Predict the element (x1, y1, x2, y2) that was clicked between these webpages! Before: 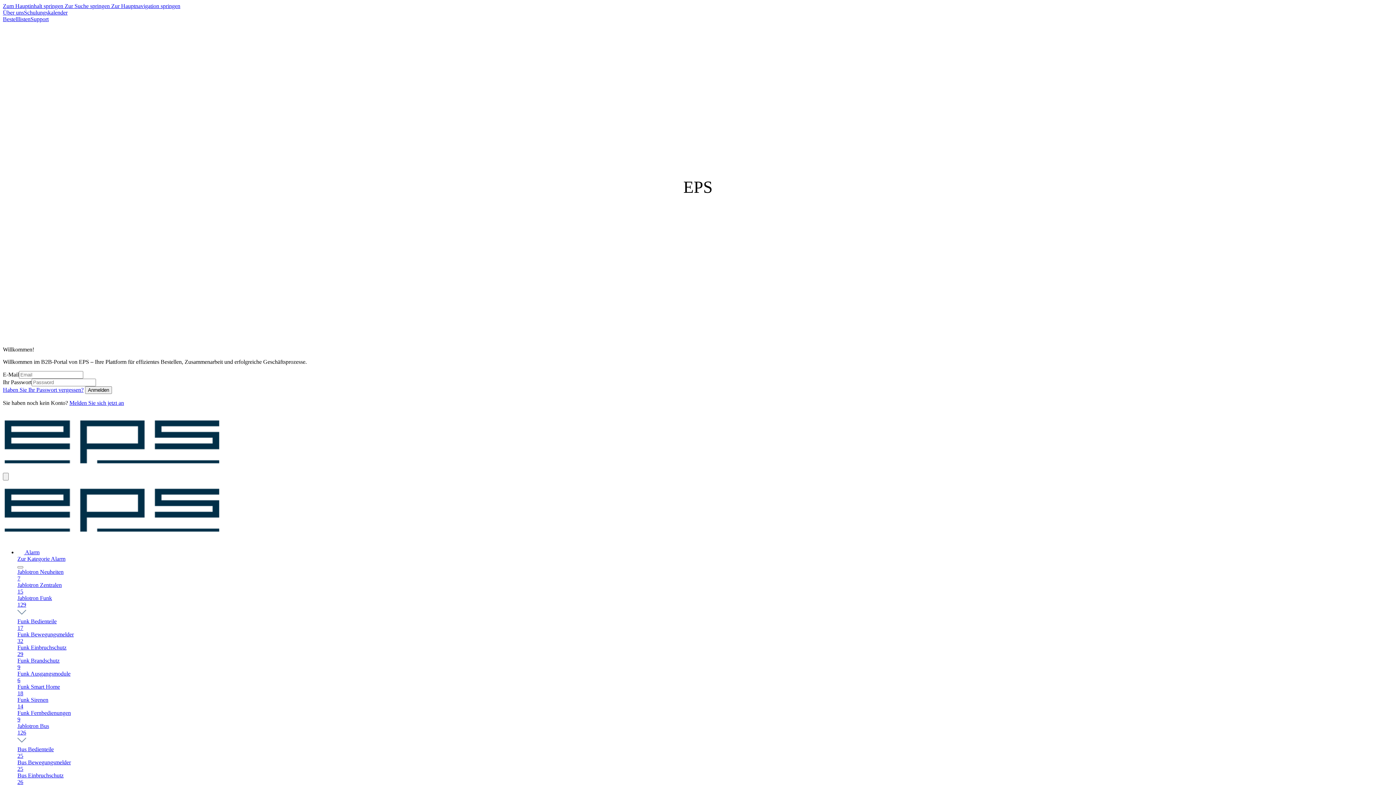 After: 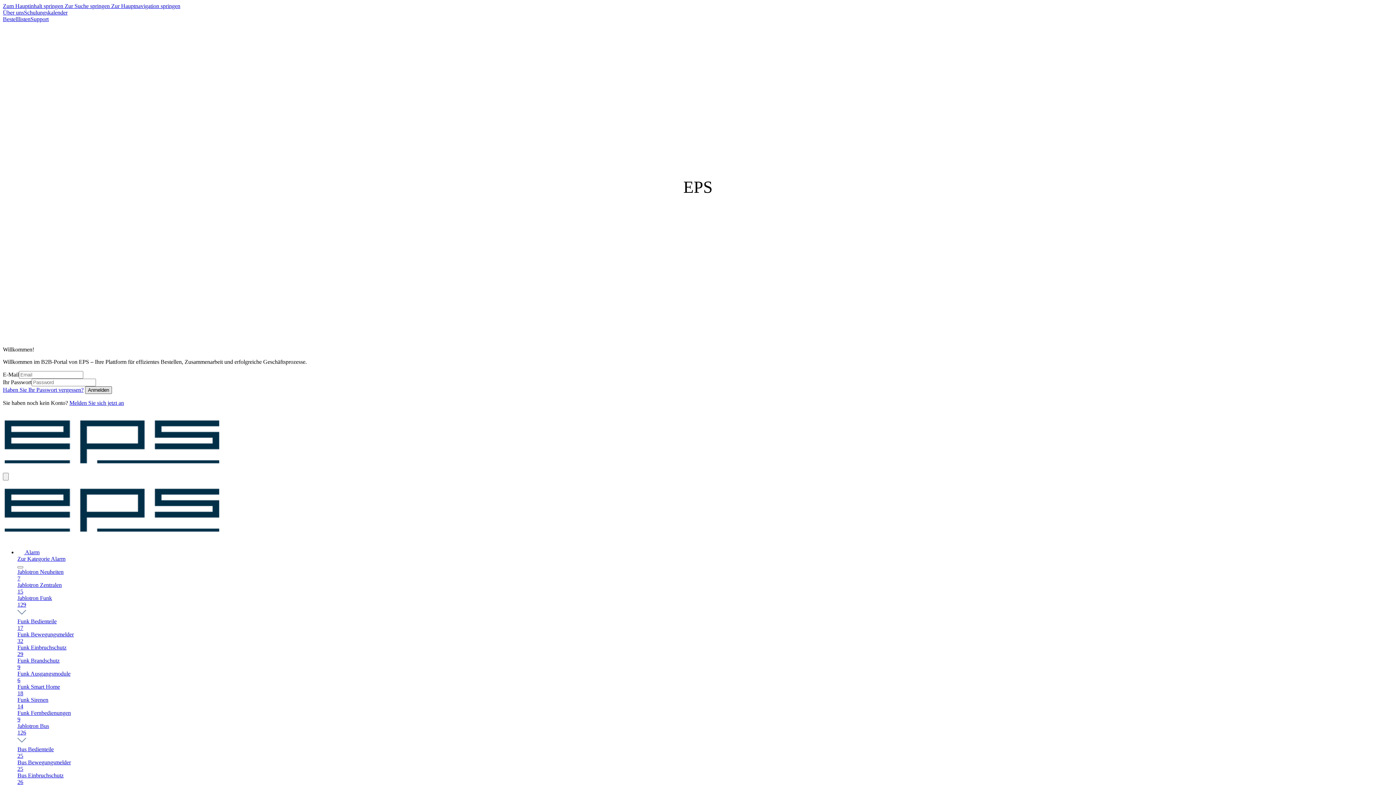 Action: label: Anmelden bbox: (85, 386, 112, 394)